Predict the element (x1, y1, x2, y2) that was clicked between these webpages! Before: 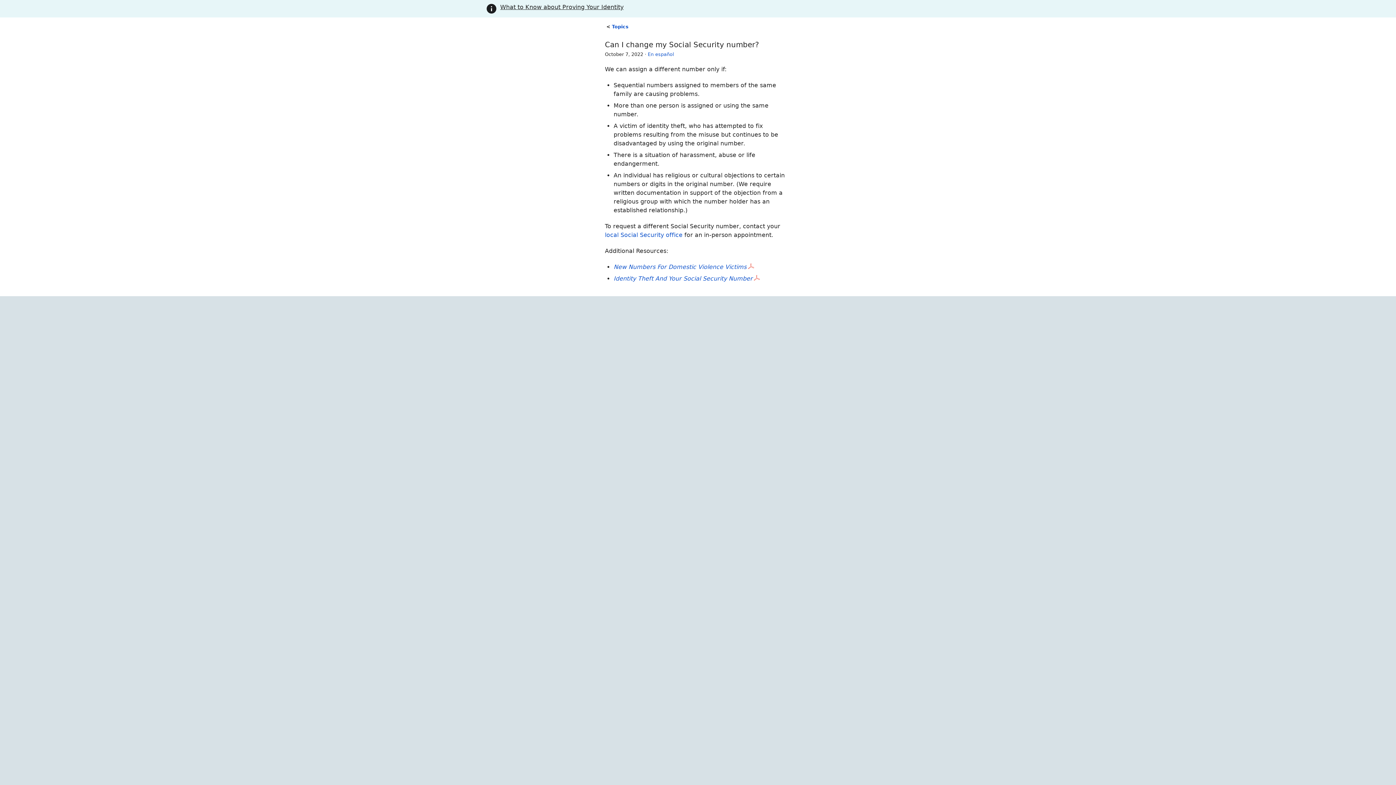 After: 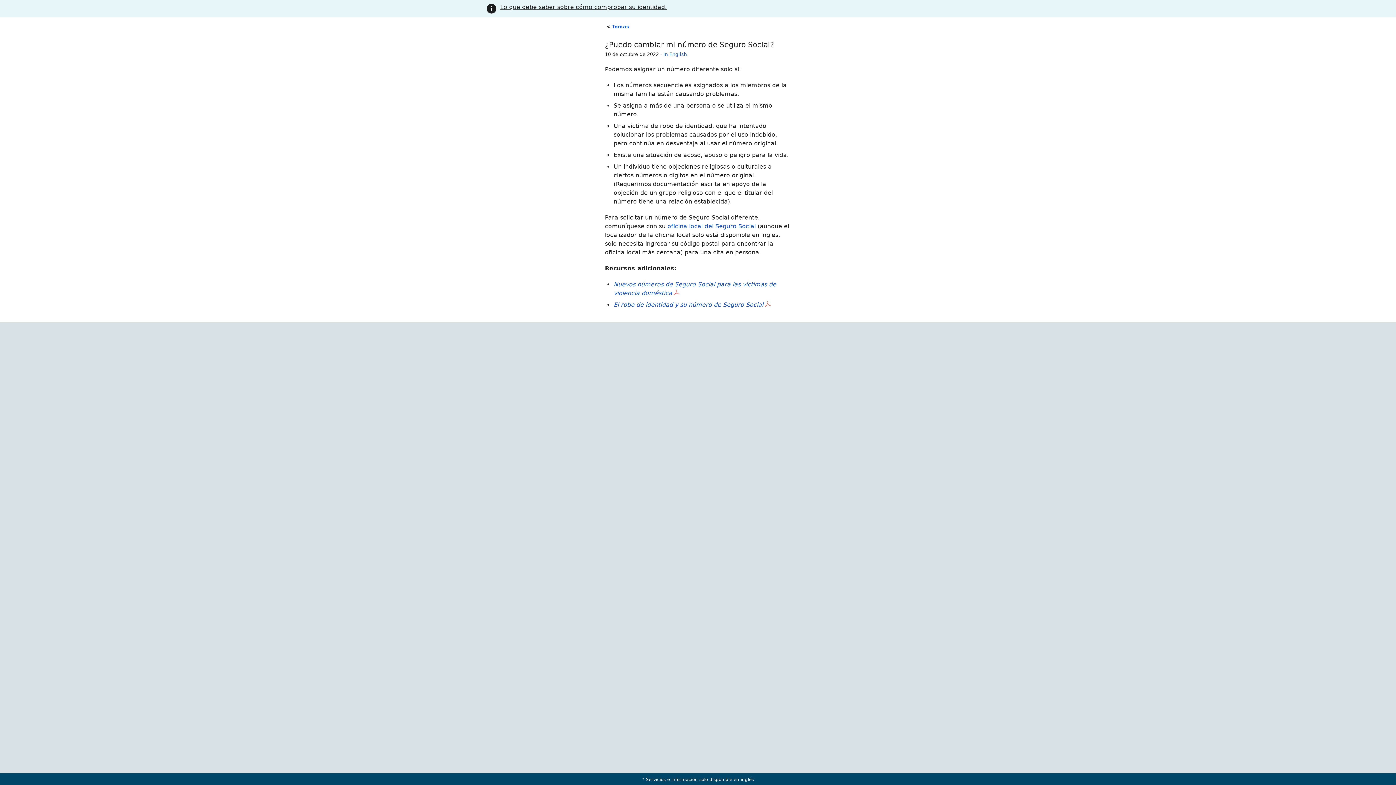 Action: bbox: (647, 51, 674, 57) label: En español